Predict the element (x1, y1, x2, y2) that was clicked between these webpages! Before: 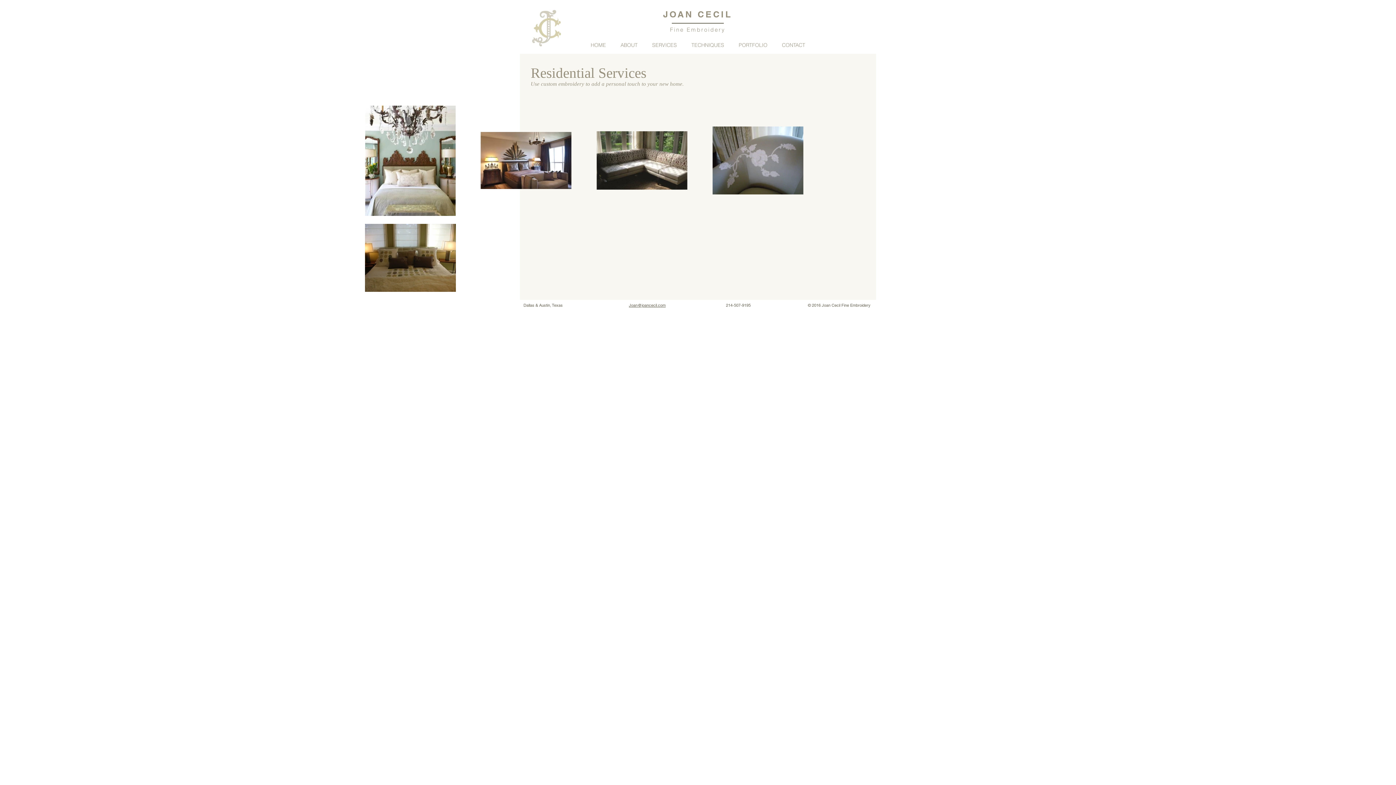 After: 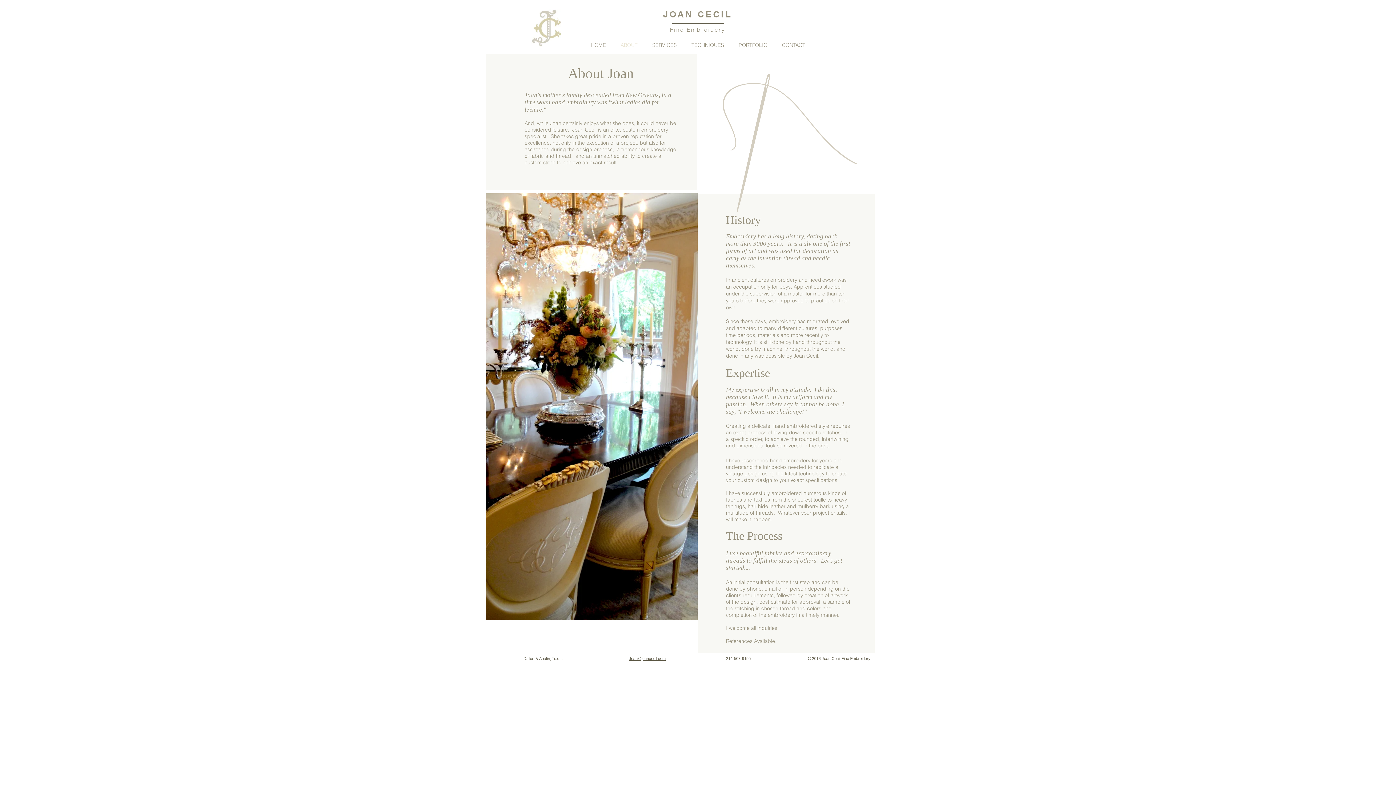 Action: label: ABOUT bbox: (613, 41, 645, 48)